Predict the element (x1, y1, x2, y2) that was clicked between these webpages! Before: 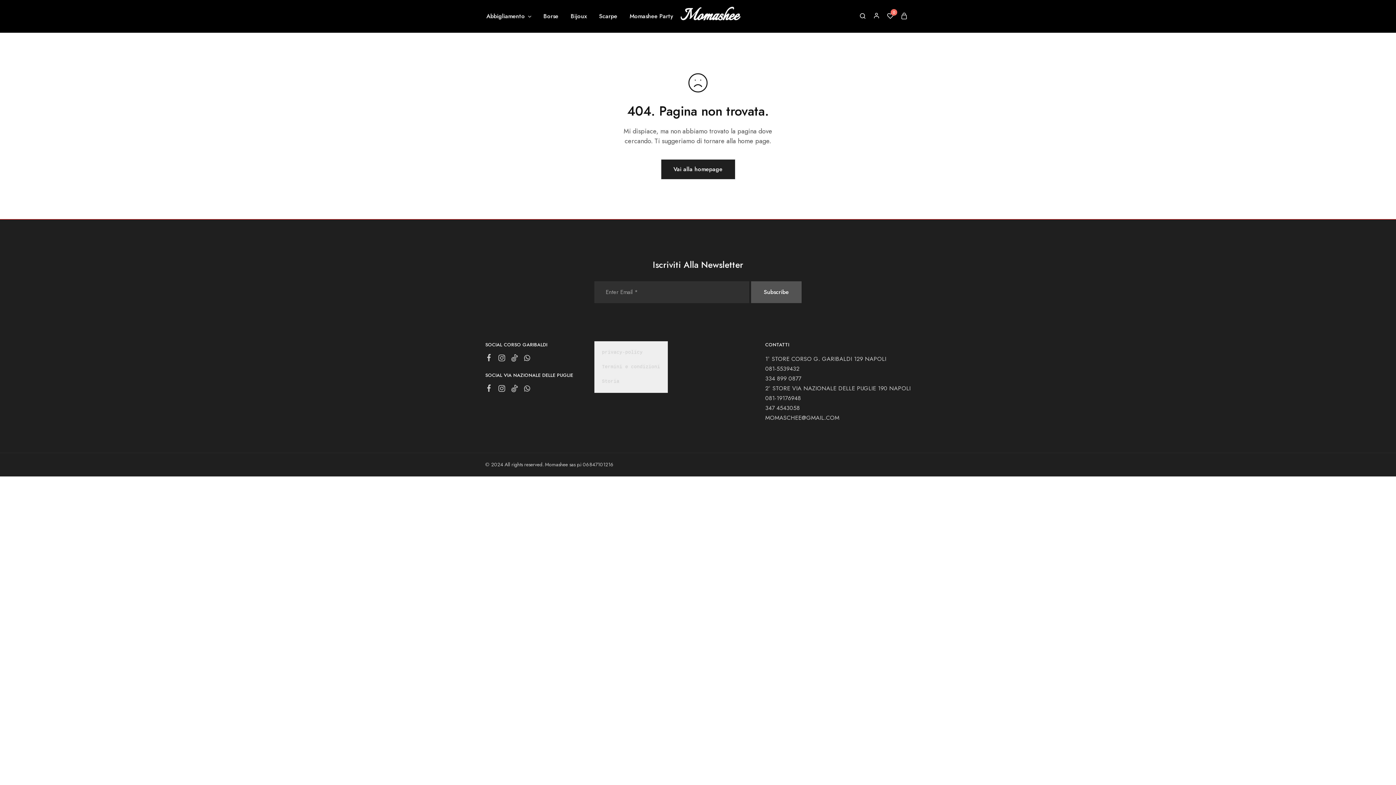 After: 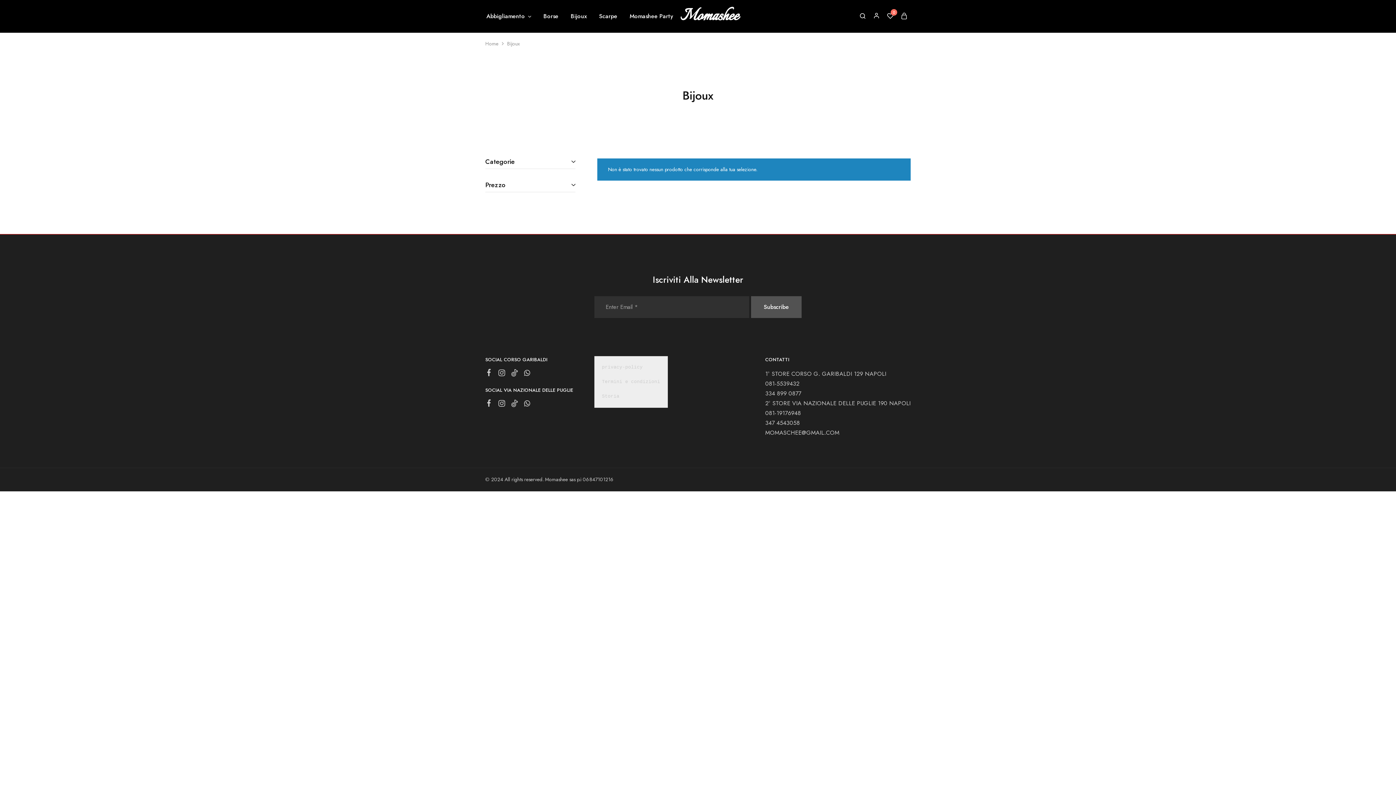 Action: label: Bijoux bbox: (569, 12, 588, 20)